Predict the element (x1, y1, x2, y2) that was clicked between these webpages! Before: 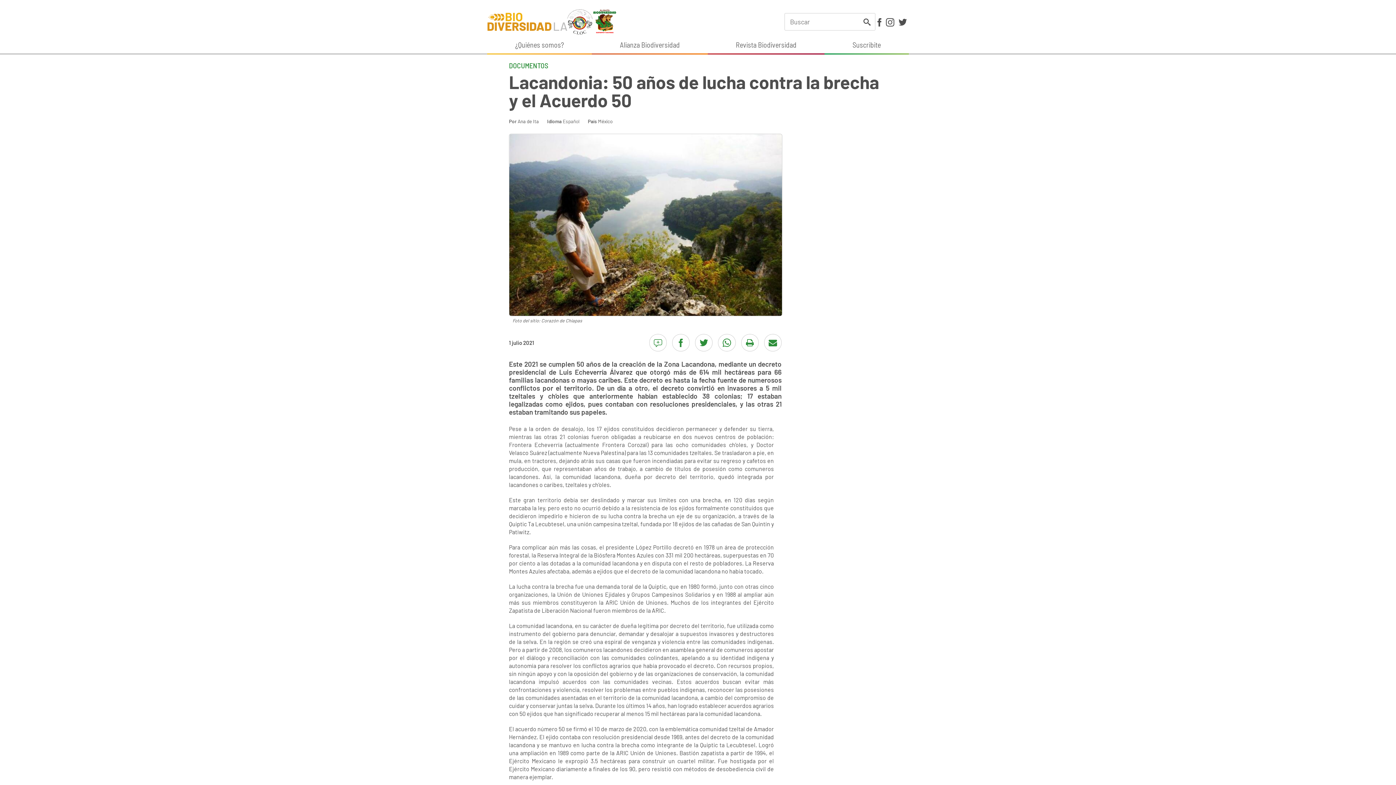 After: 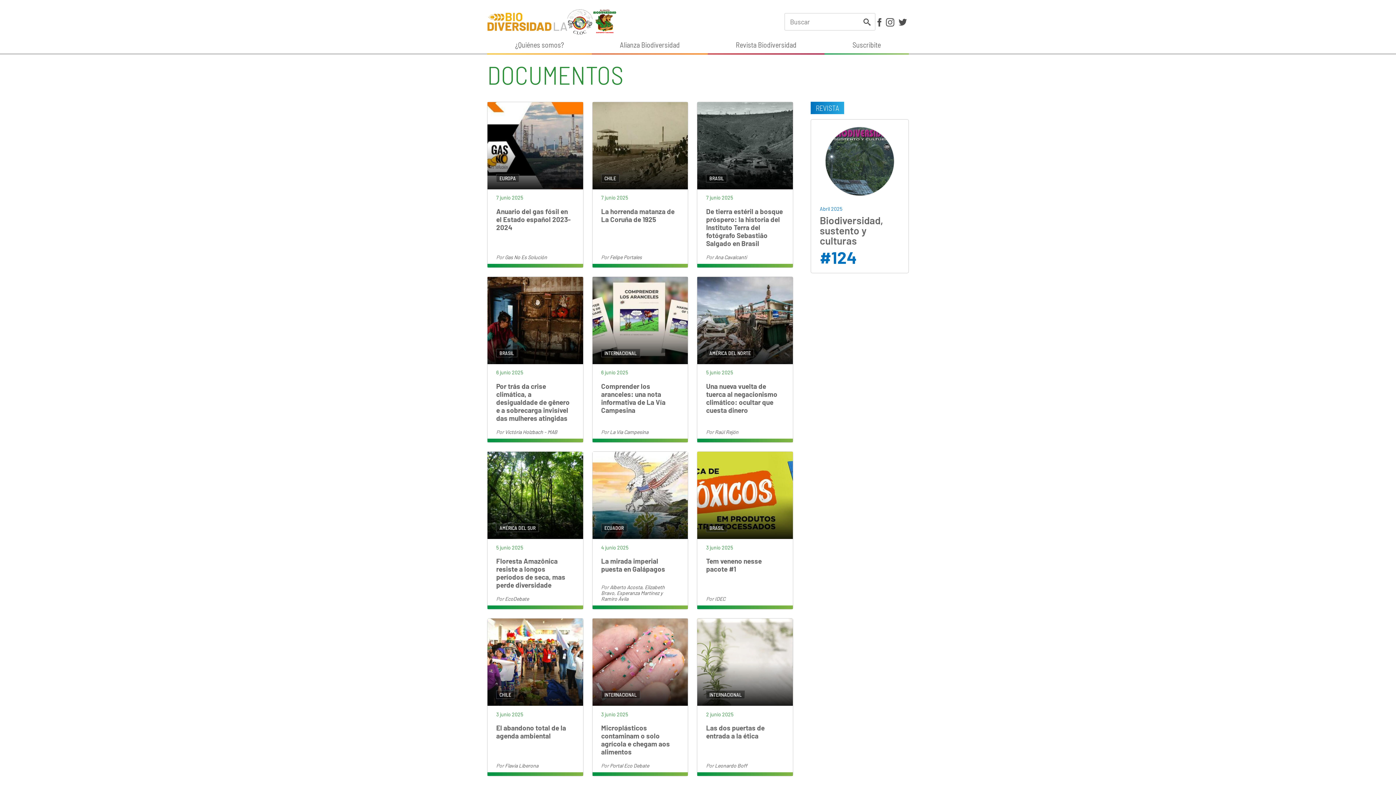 Action: bbox: (509, 61, 548, 69) label: DOCUMENTOS